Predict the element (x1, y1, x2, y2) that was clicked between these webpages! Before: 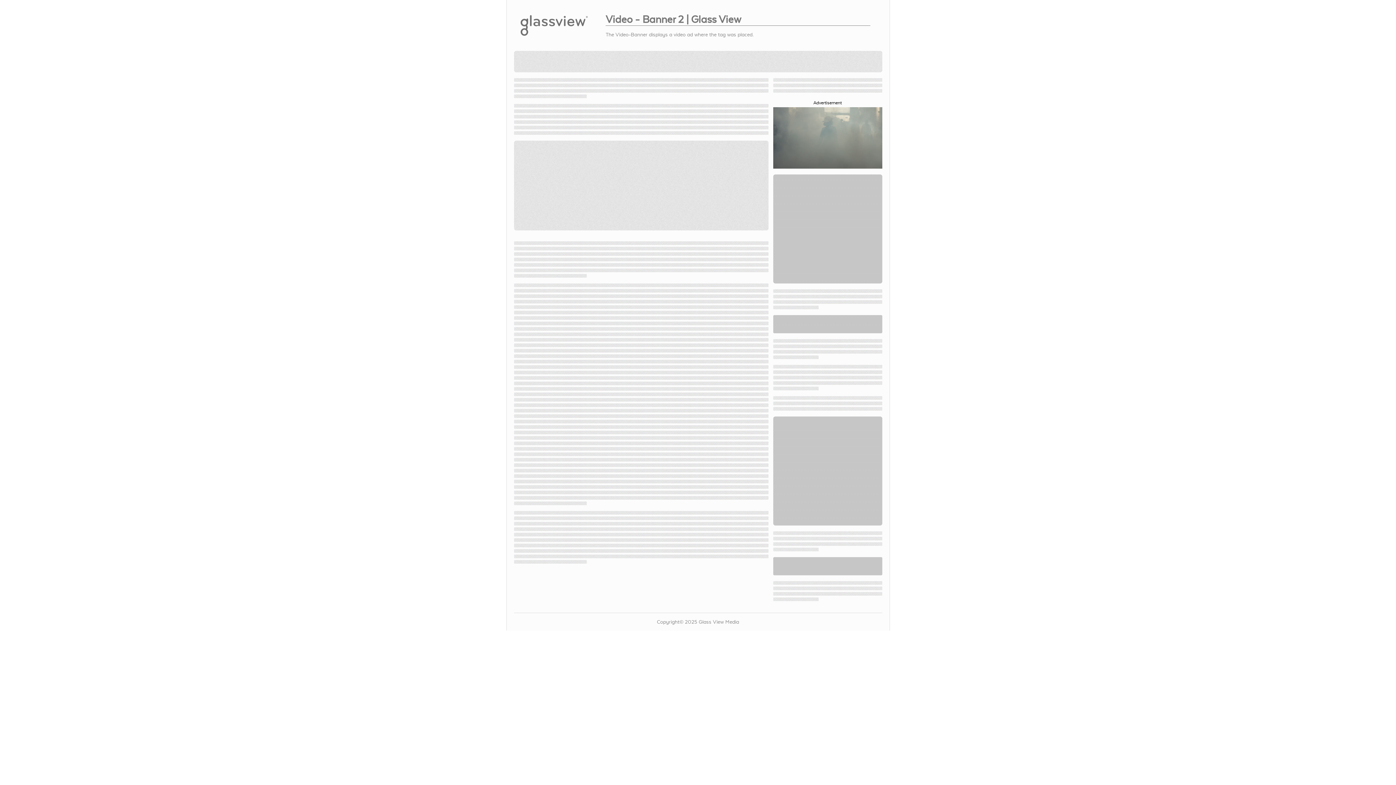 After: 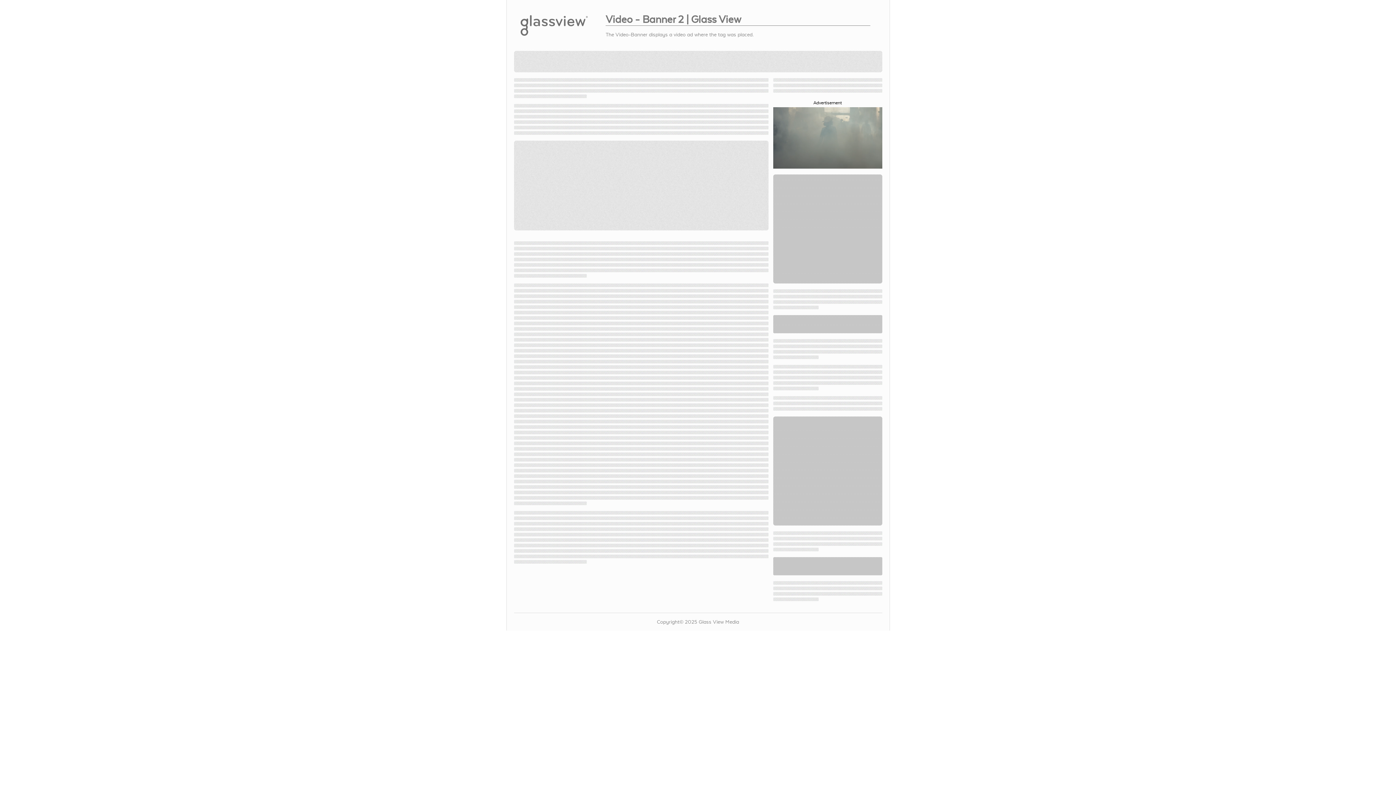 Action: bbox: (1369, 18, 1378, 27)